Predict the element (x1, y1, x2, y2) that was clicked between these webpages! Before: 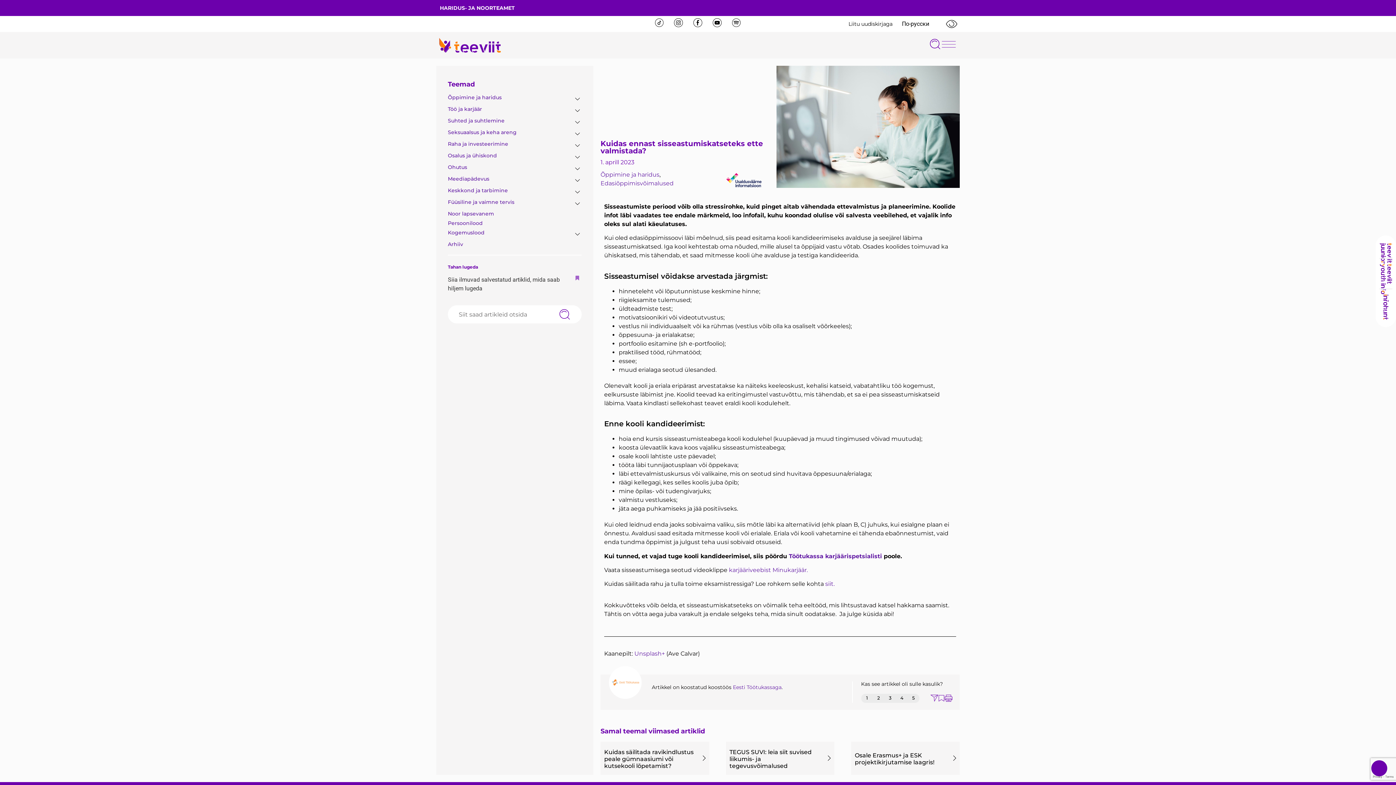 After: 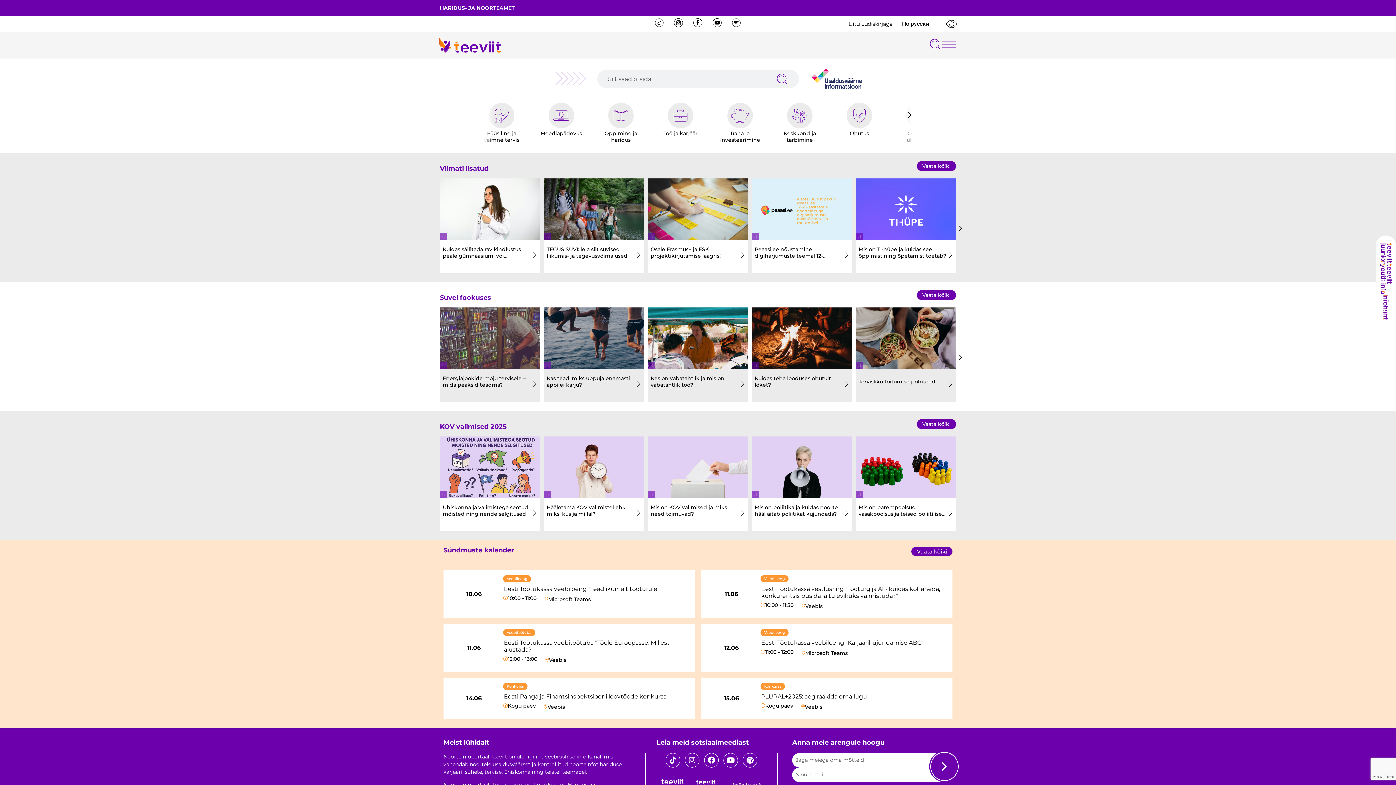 Action: bbox: (436, 35, 503, 54) label: Mine avalehele